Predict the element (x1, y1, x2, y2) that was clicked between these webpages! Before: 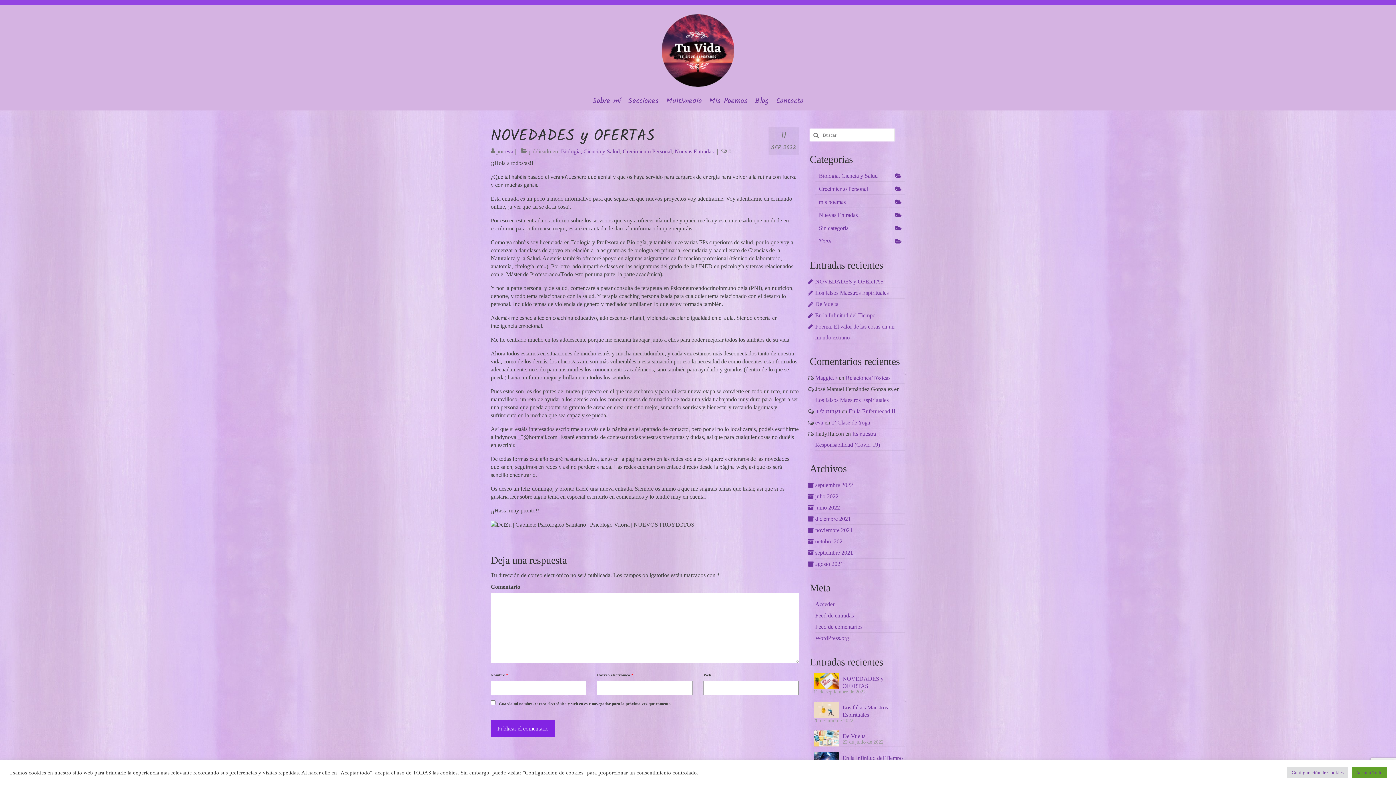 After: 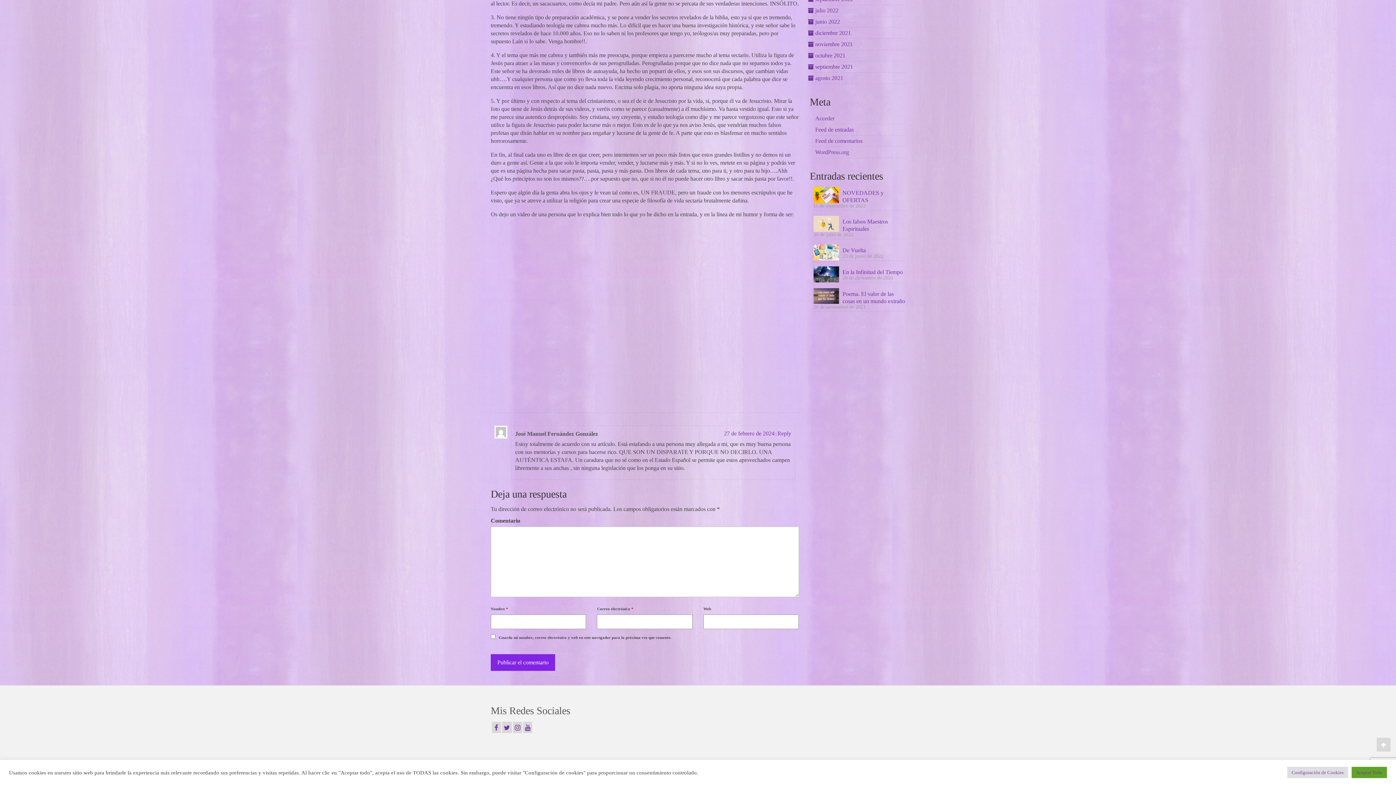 Action: label: Los falsos Maestros Espirituales bbox: (815, 397, 888, 403)